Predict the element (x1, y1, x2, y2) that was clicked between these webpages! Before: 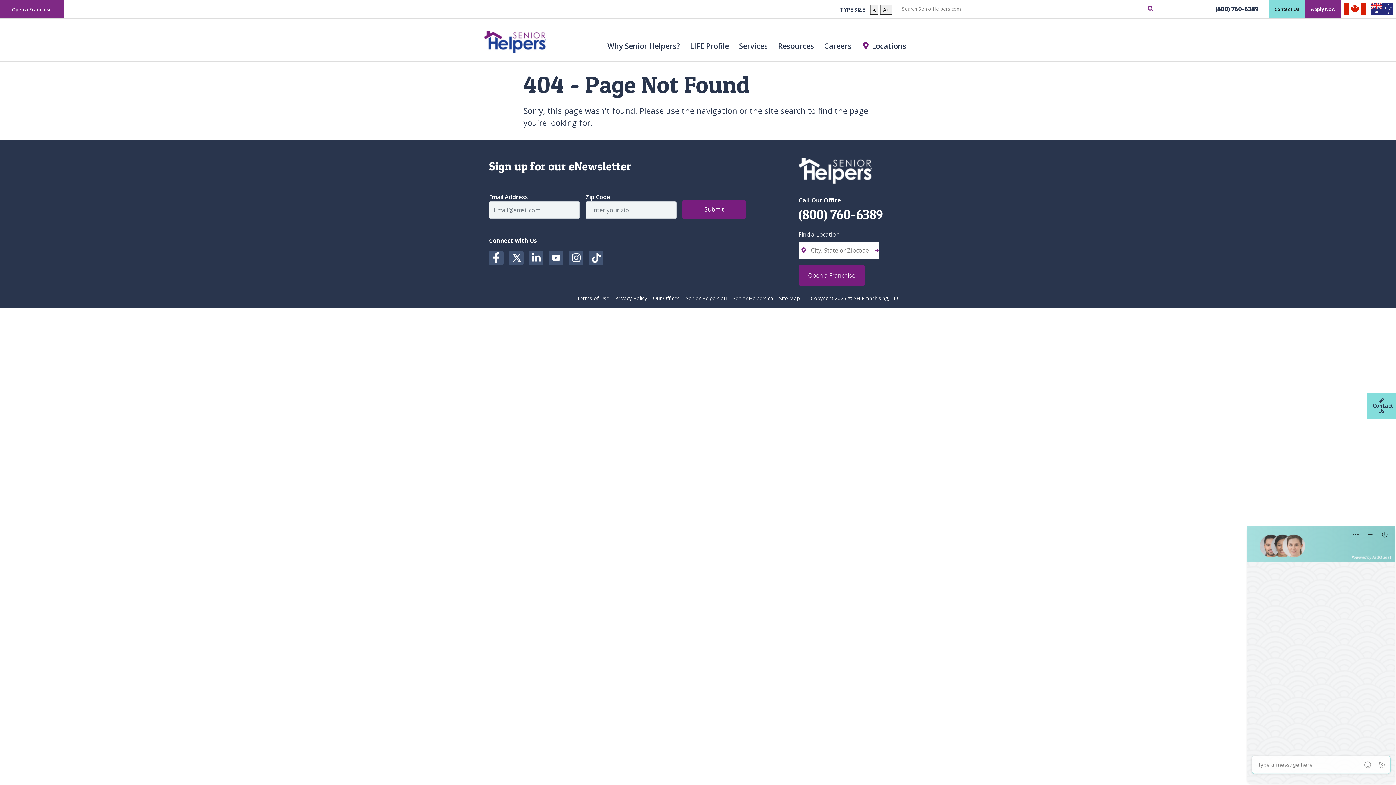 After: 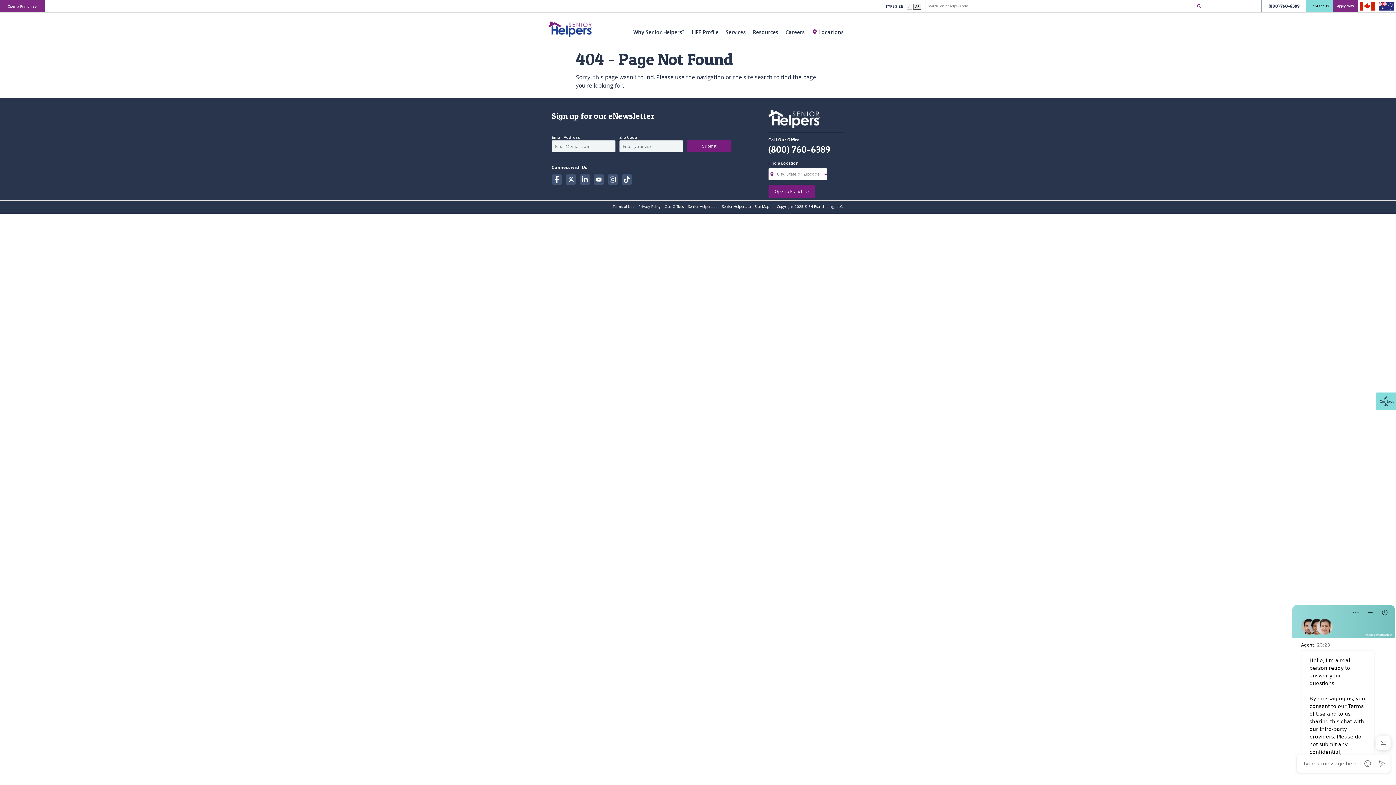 Action: label: A bbox: (870, 4, 878, 14)